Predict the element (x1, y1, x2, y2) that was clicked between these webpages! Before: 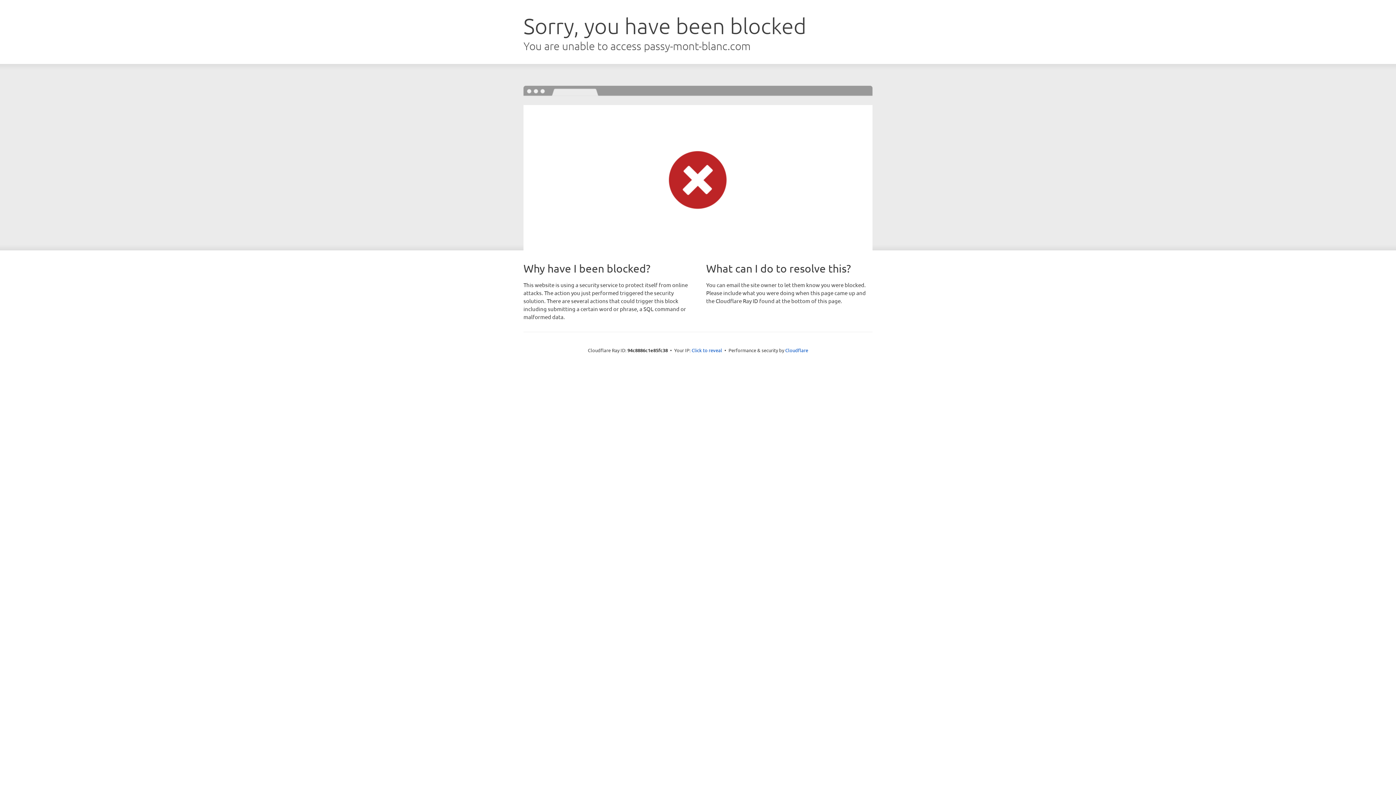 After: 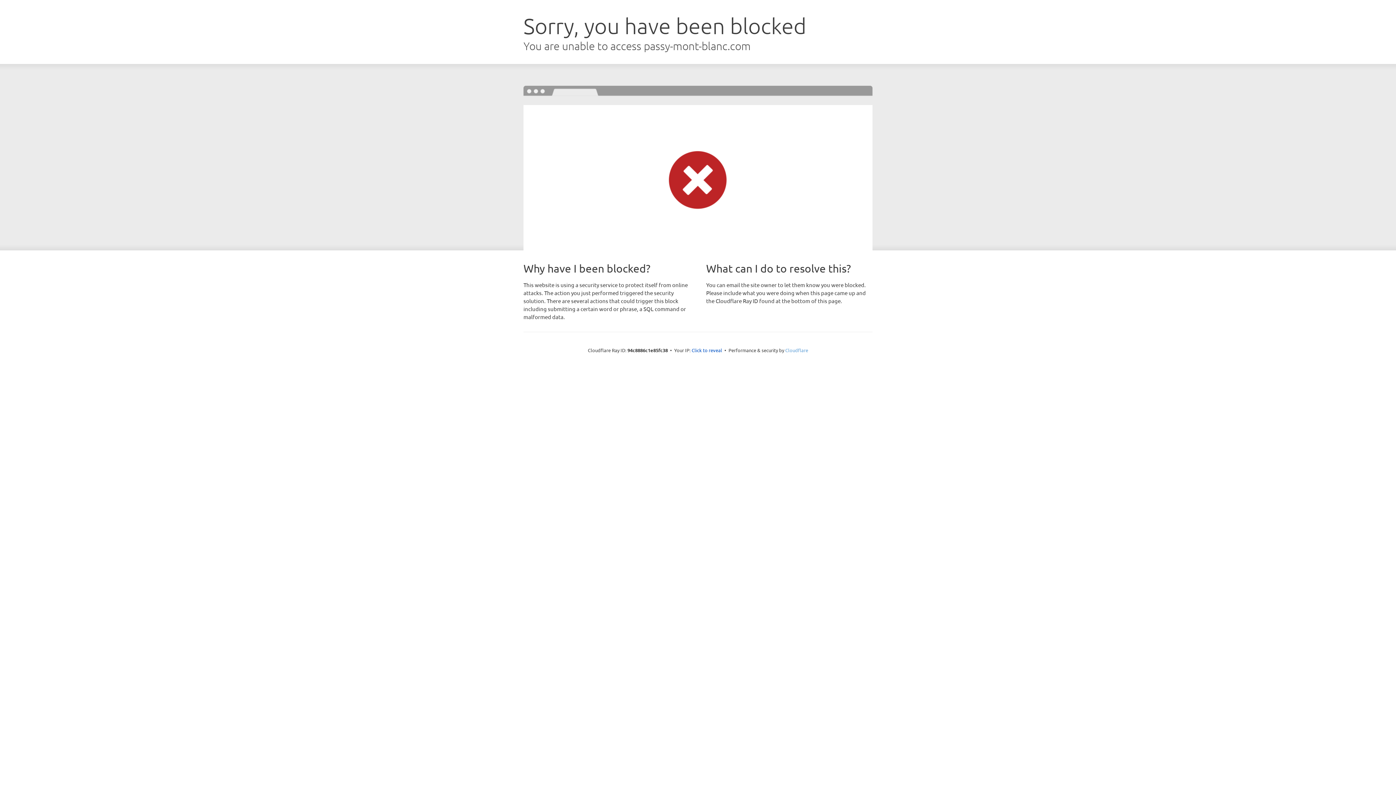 Action: label: Cloudflare bbox: (785, 347, 808, 353)